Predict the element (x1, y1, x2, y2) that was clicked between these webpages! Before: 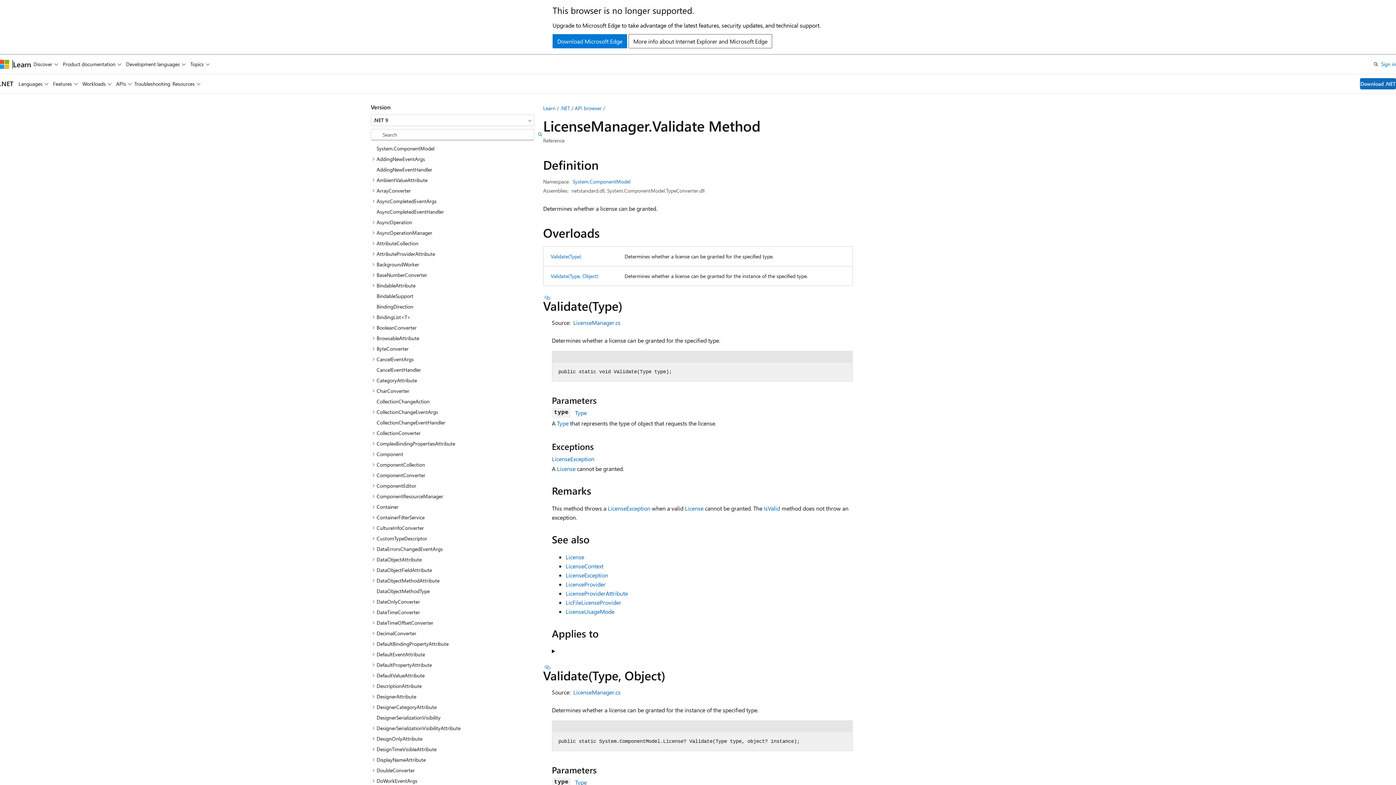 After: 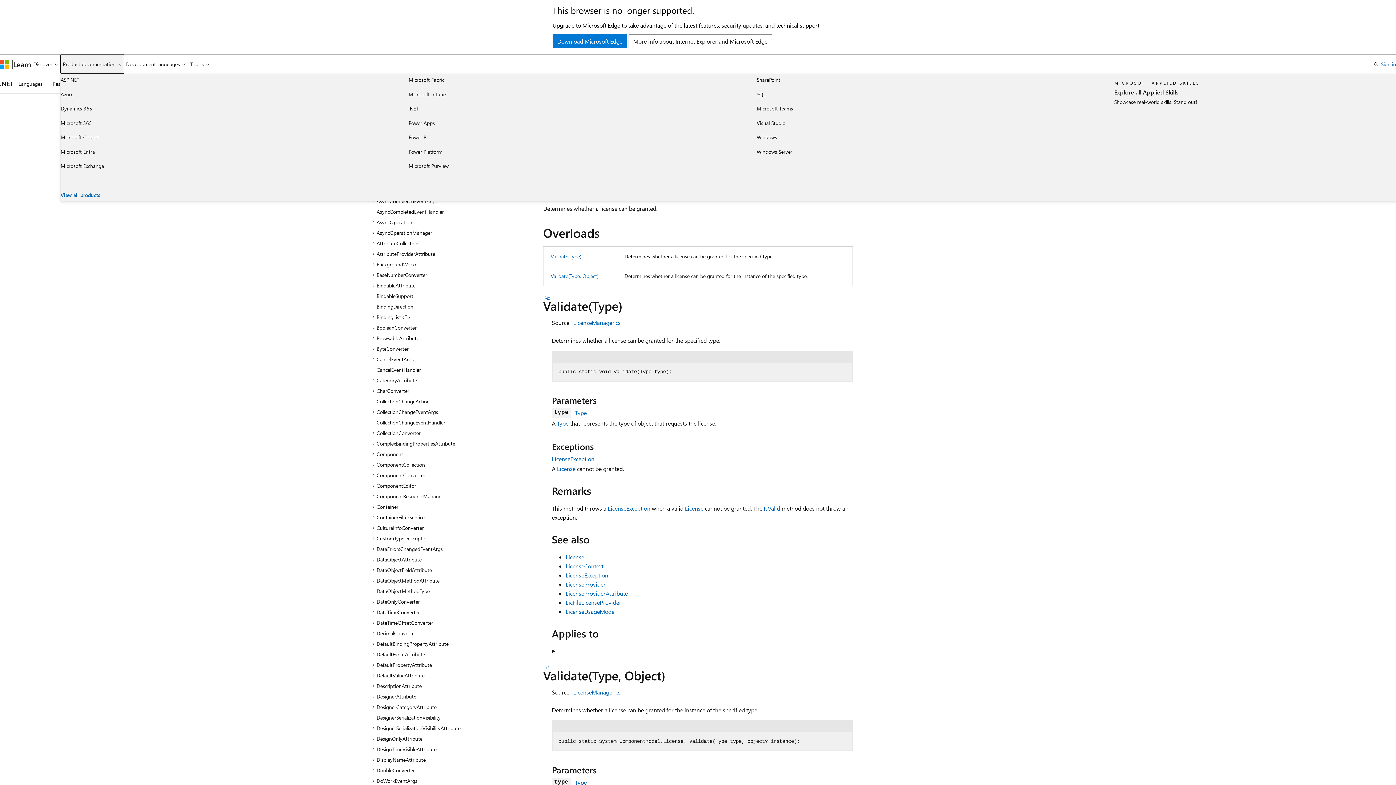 Action: bbox: (60, 54, 123, 73) label: Product documentation